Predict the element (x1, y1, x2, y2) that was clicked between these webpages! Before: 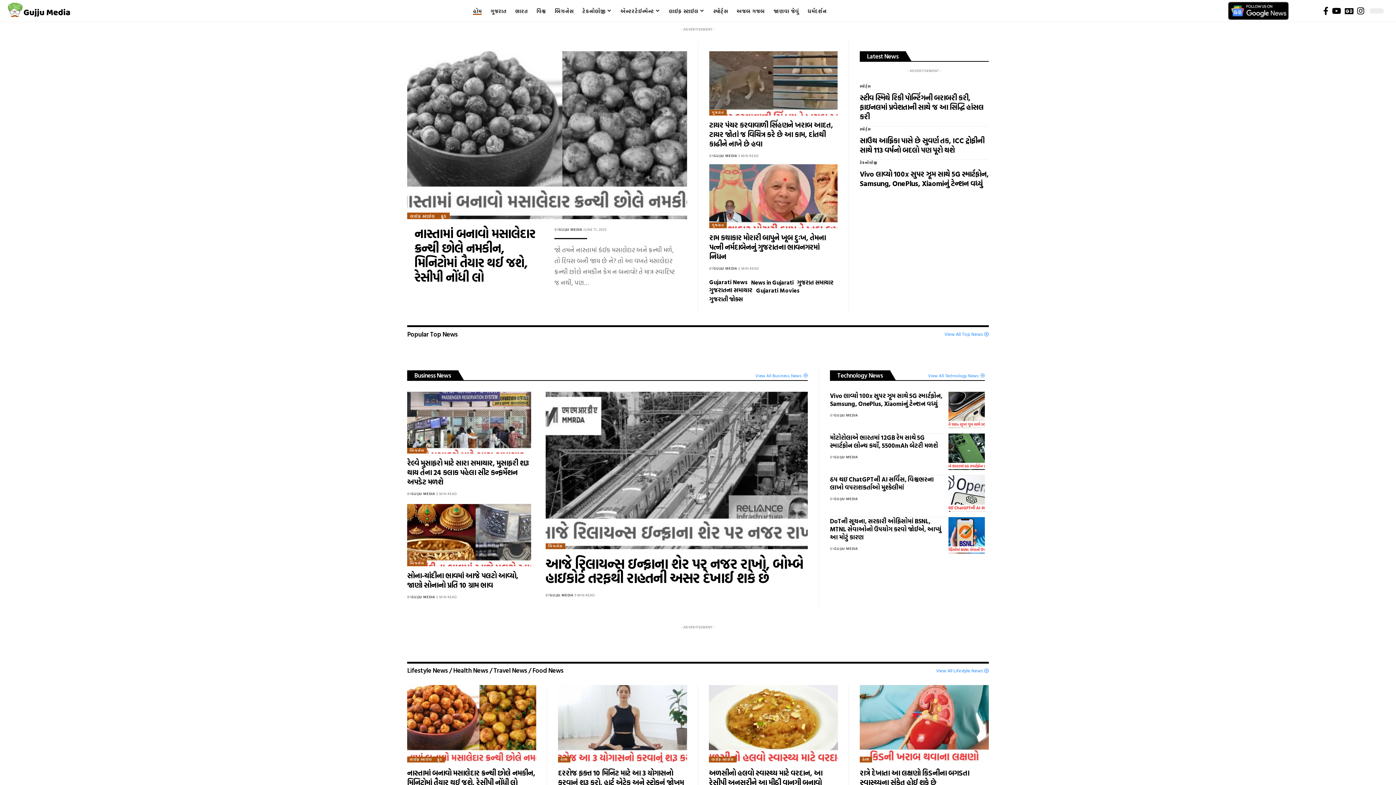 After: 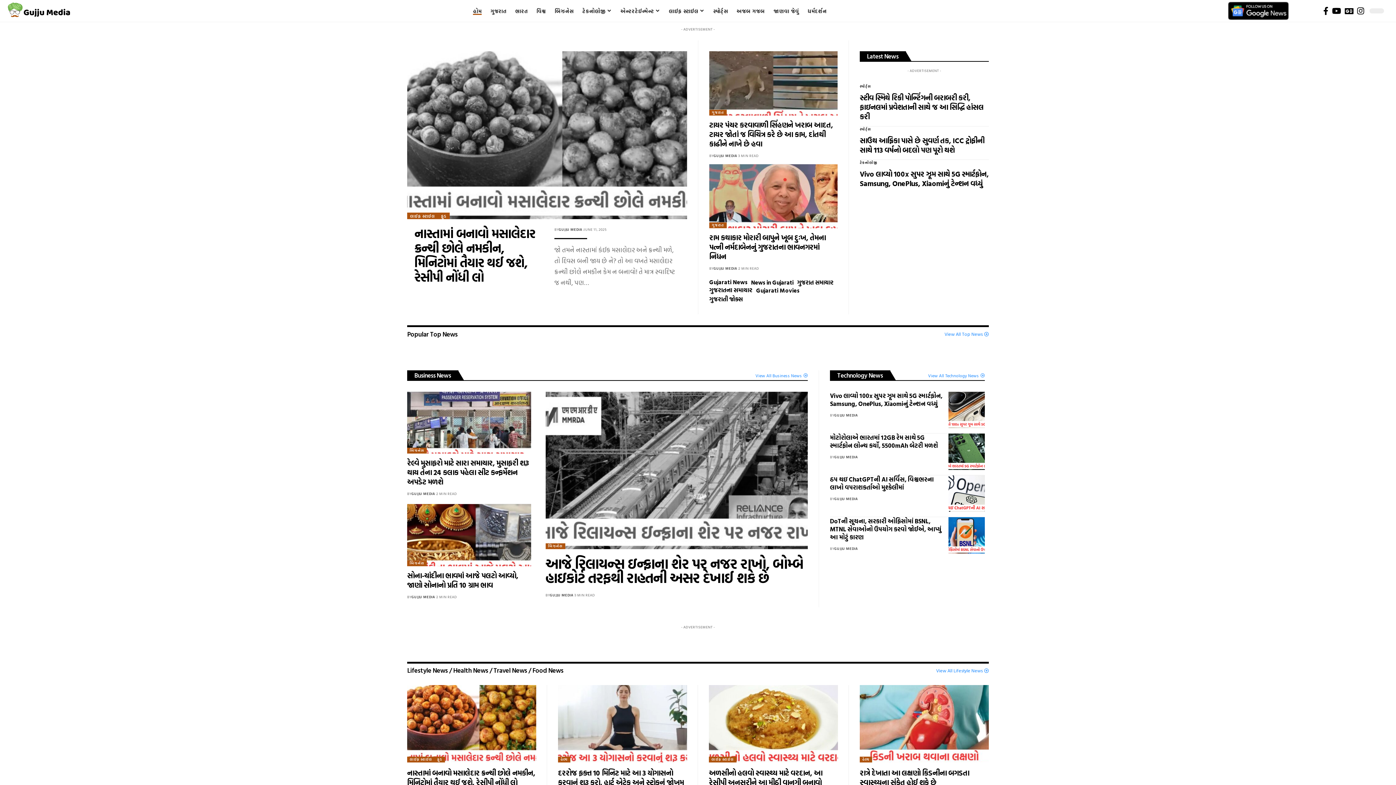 Action: label: View All Top News bbox: (944, 330, 982, 337)